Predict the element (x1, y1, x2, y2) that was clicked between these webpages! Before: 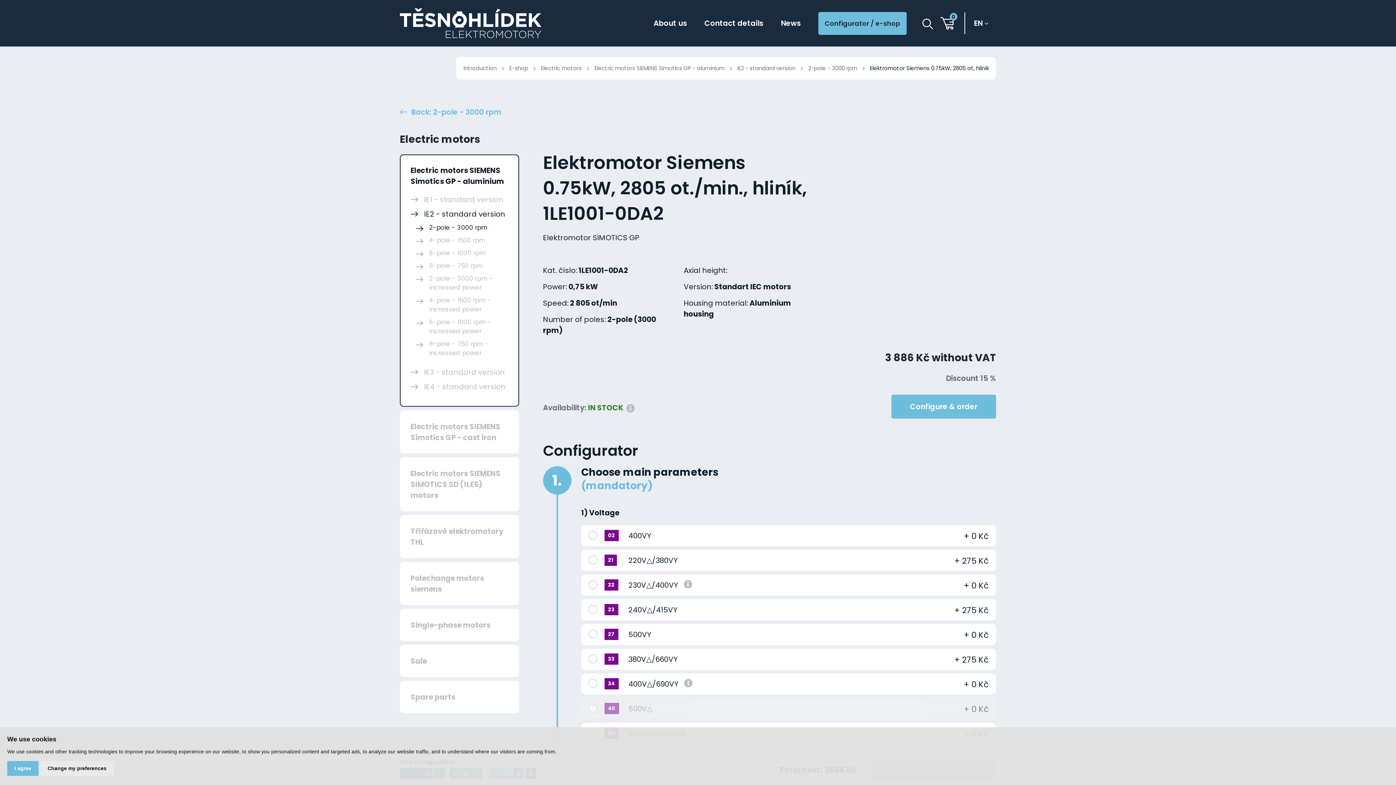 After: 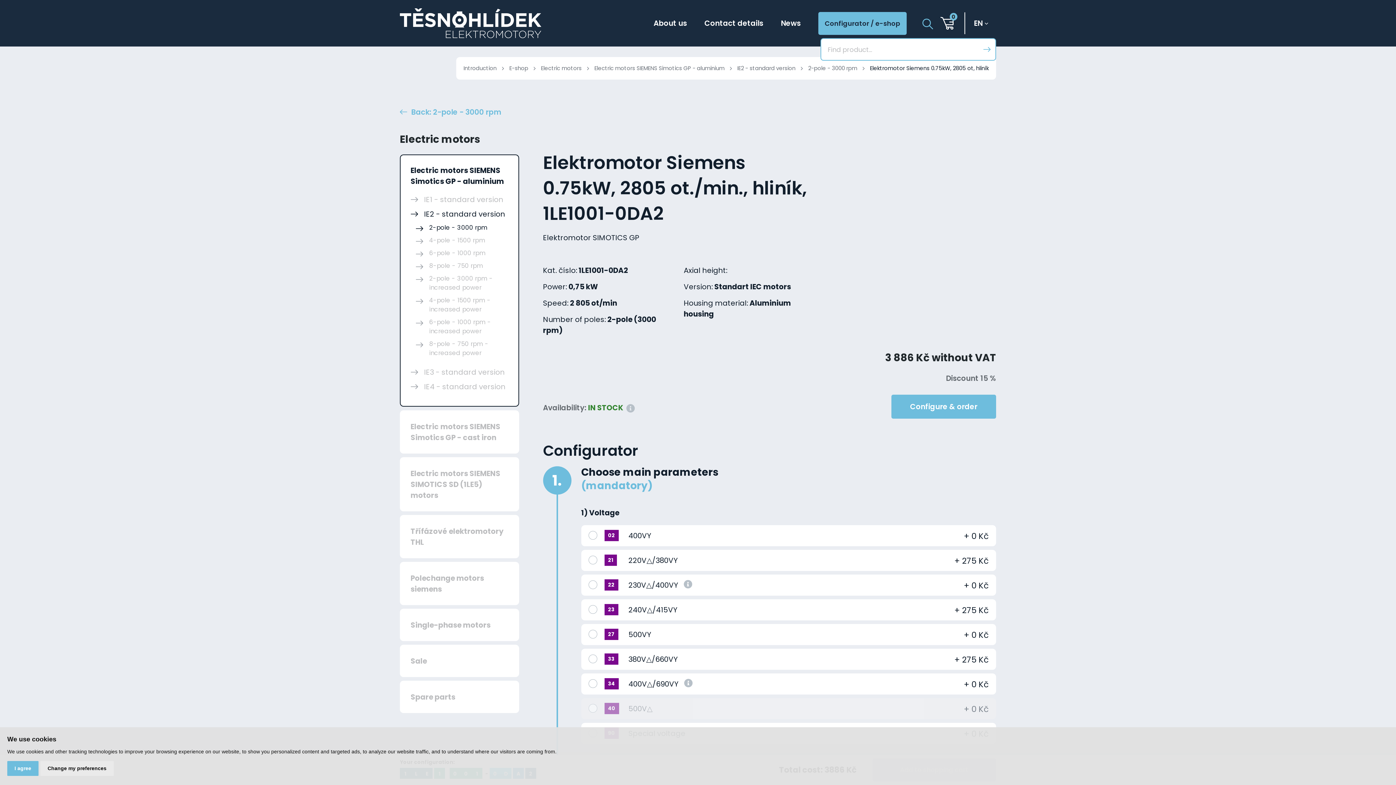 Action: bbox: (922, 18, 933, 29)